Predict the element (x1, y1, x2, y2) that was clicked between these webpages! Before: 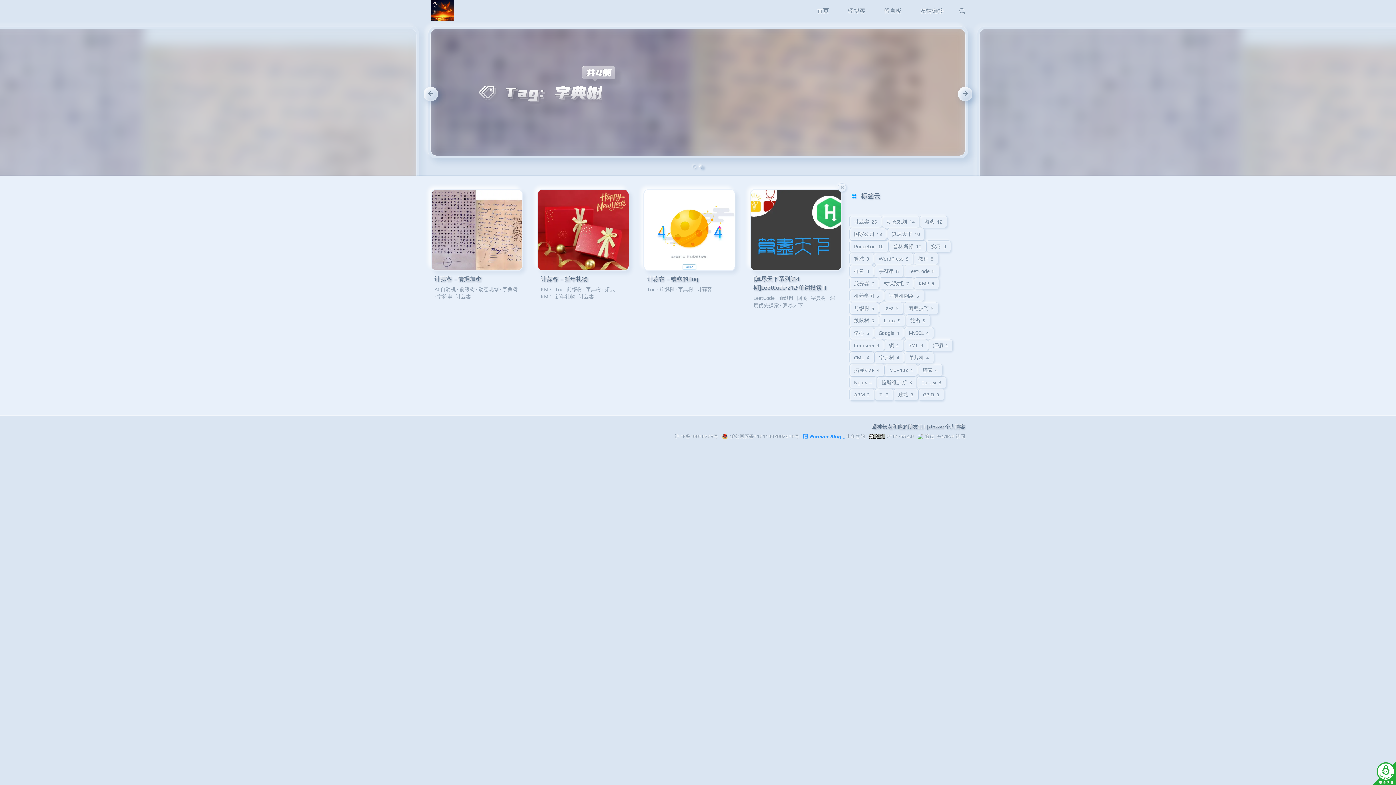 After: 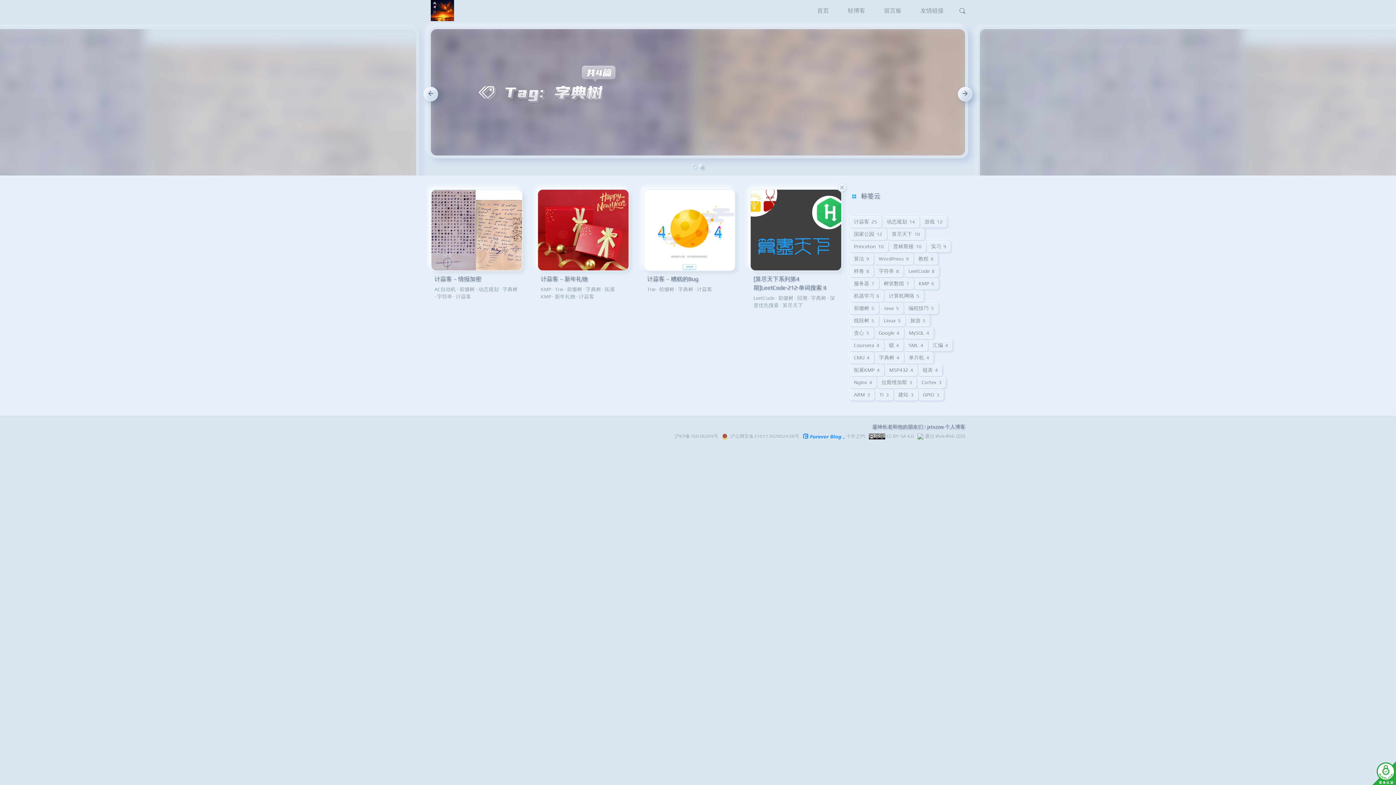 Action: bbox: (678, 286, 693, 292) label: 字典树